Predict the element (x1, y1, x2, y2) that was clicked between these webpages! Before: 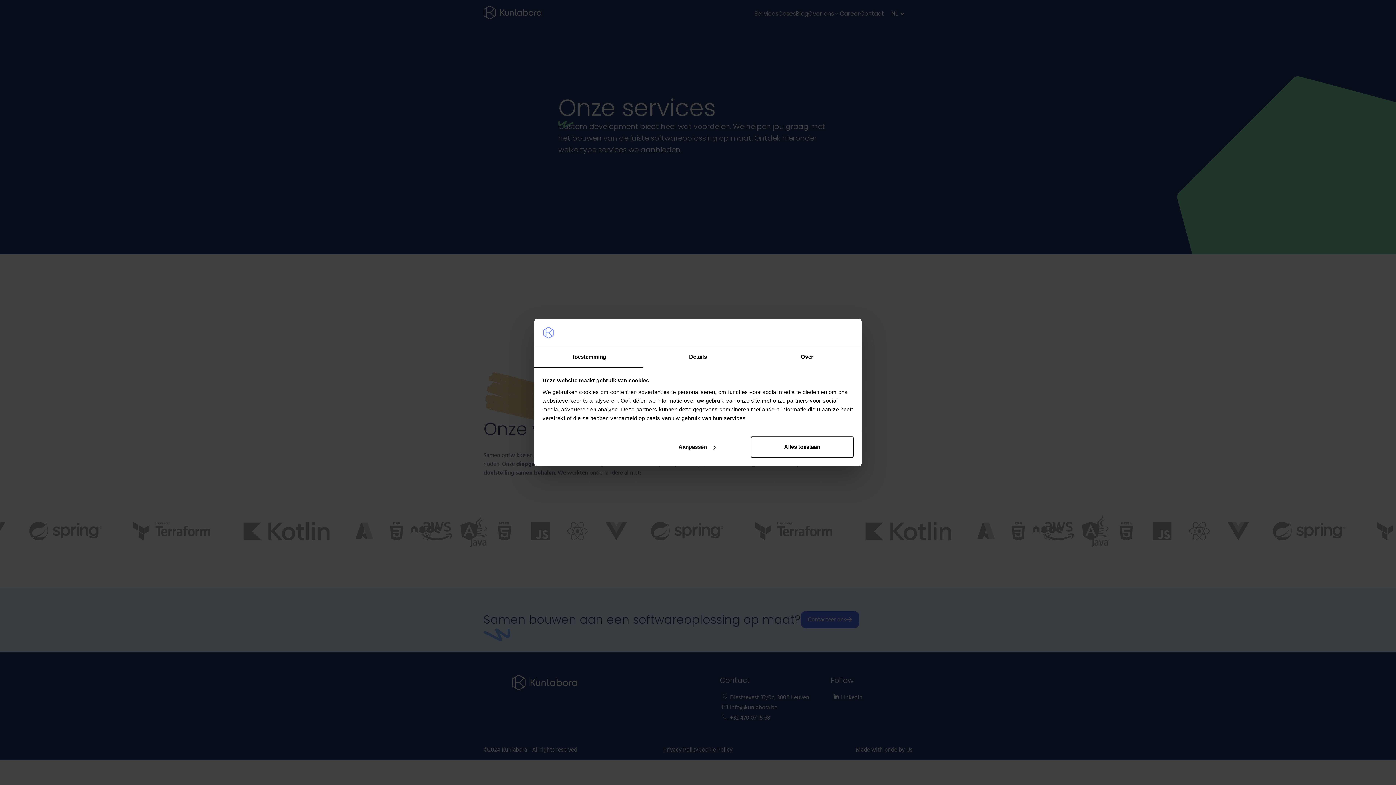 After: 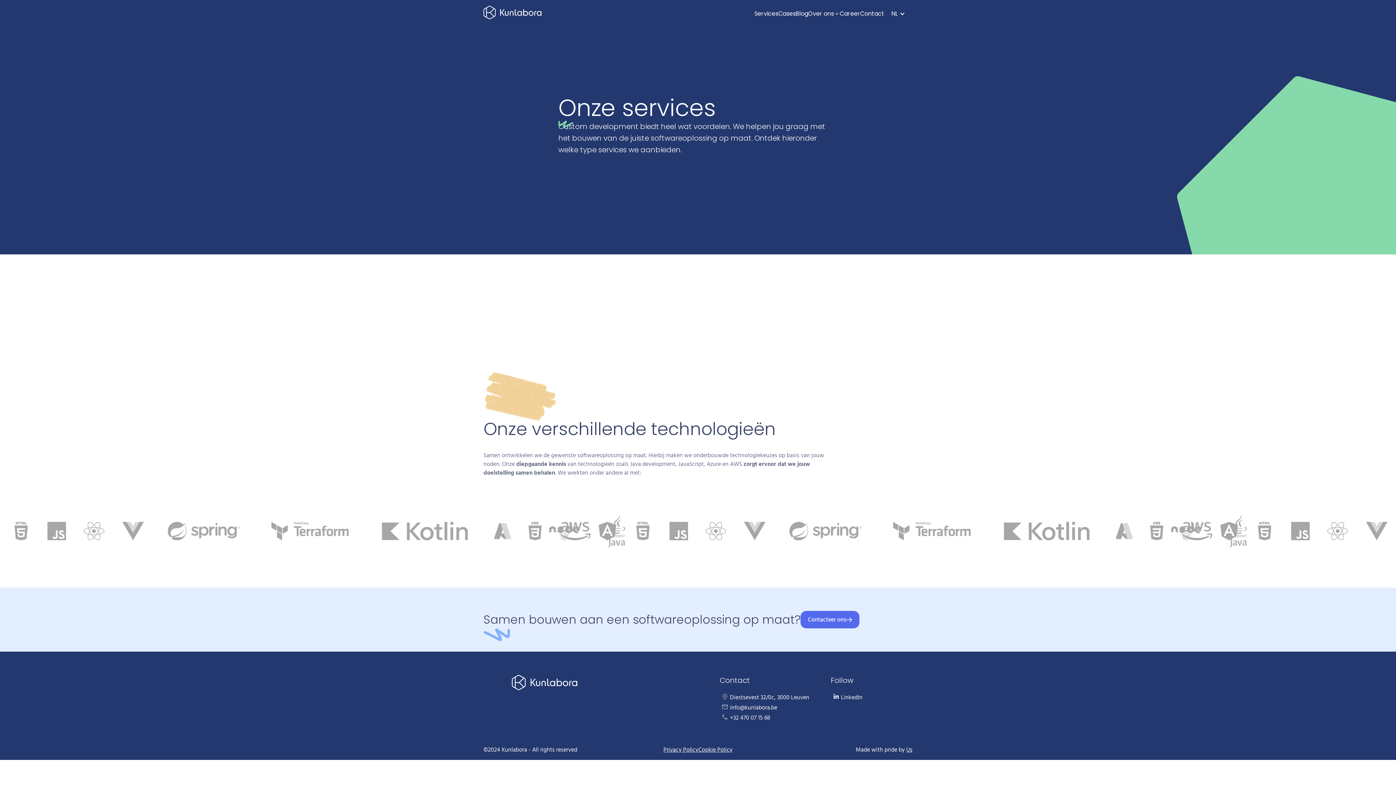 Action: bbox: (751, 436, 853, 457) label: Alles toestaan